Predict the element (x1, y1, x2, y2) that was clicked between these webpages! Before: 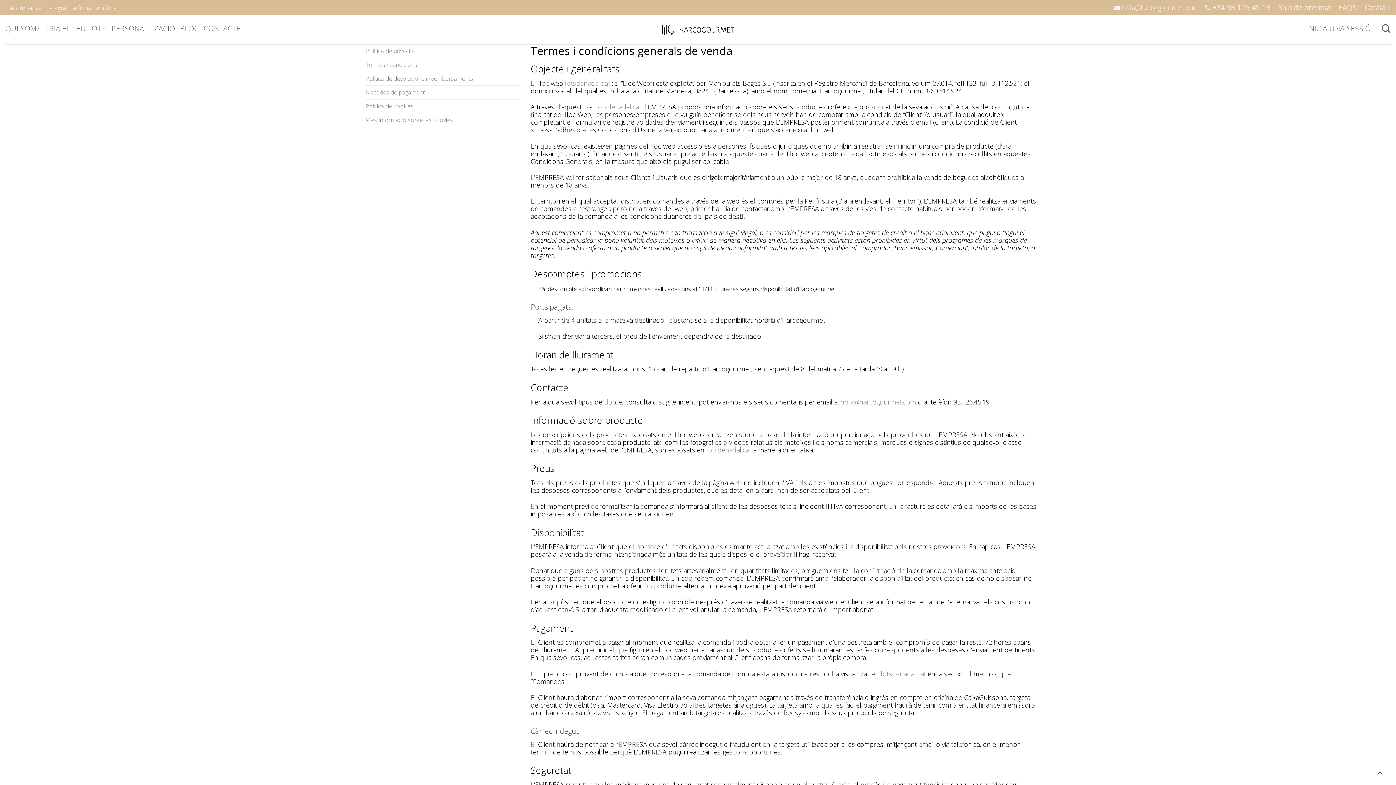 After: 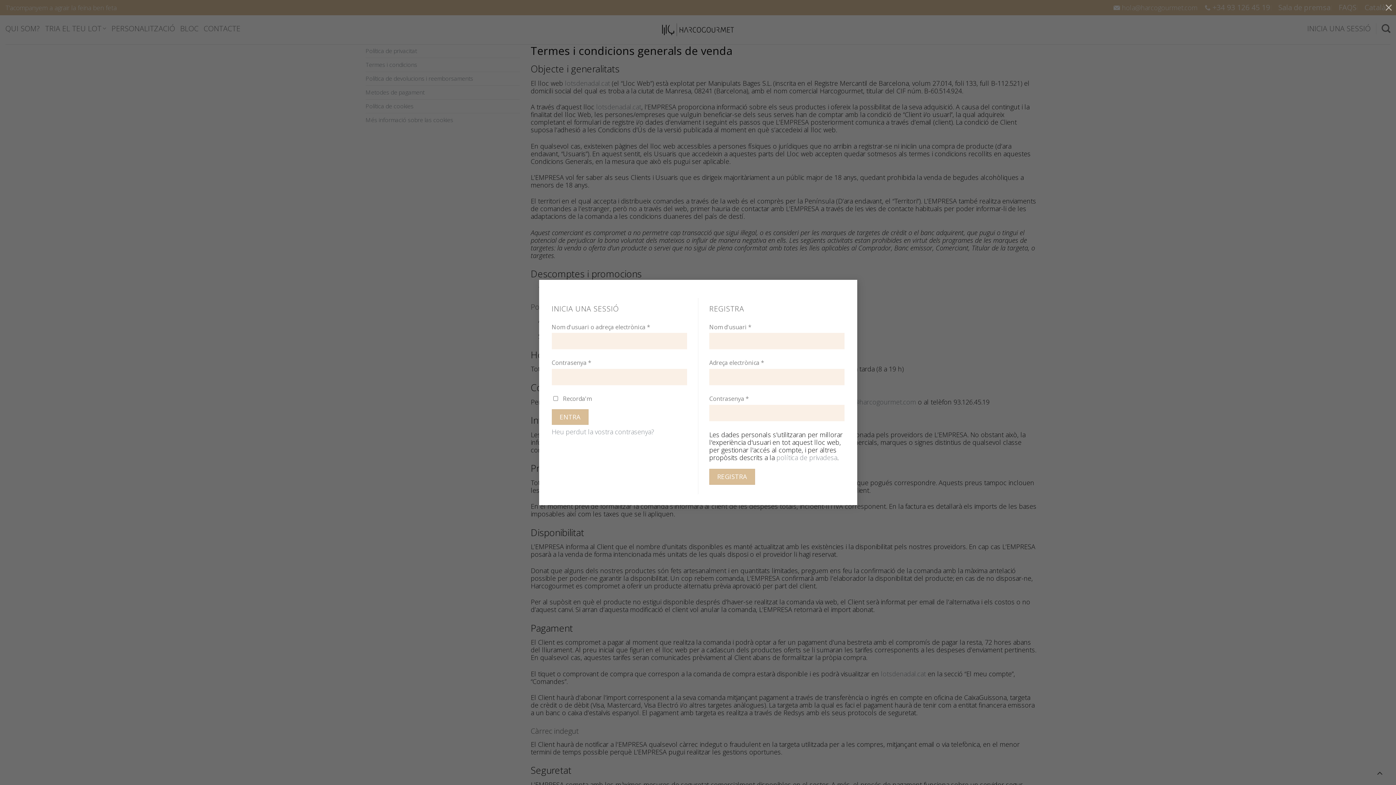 Action: label: INICIA UNA SESSIÓ bbox: (1307, 21, 1371, 35)